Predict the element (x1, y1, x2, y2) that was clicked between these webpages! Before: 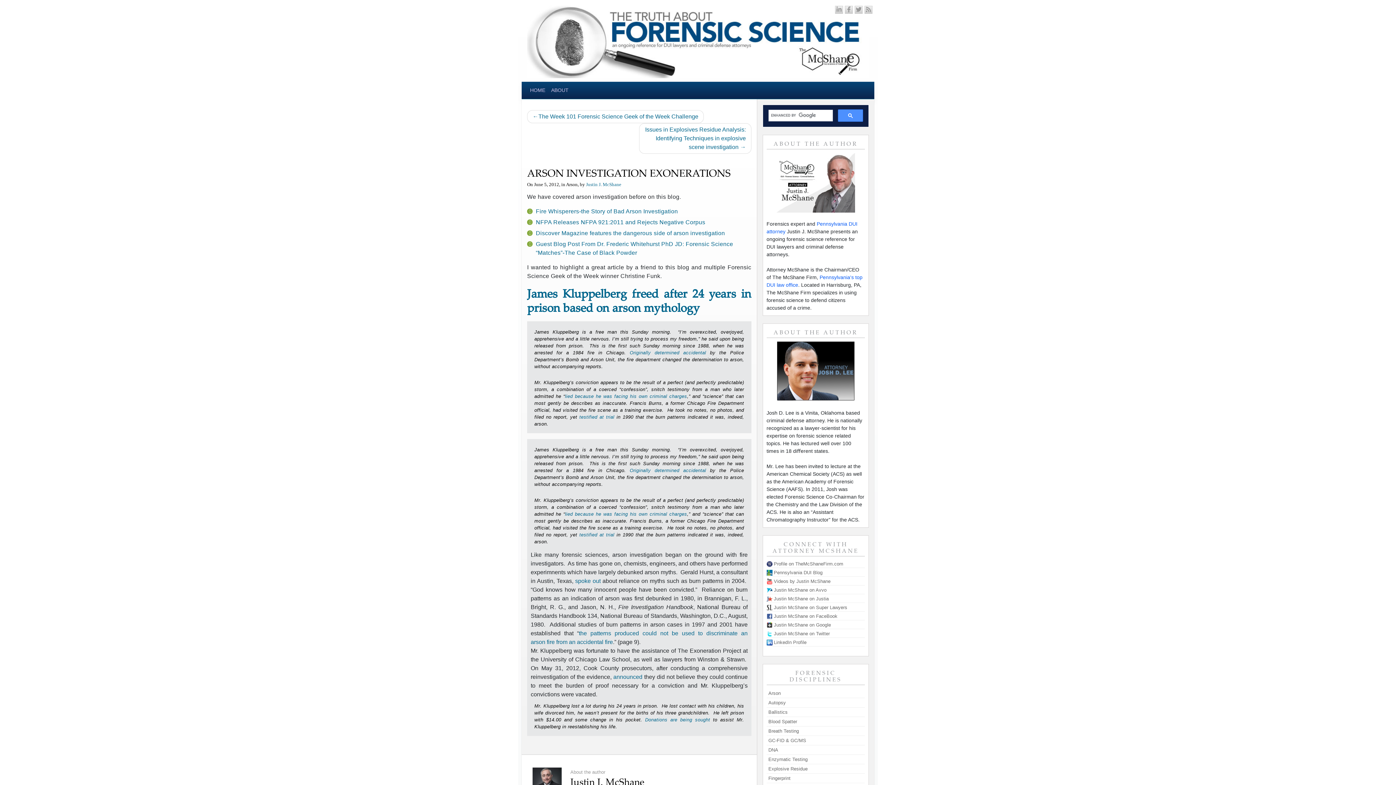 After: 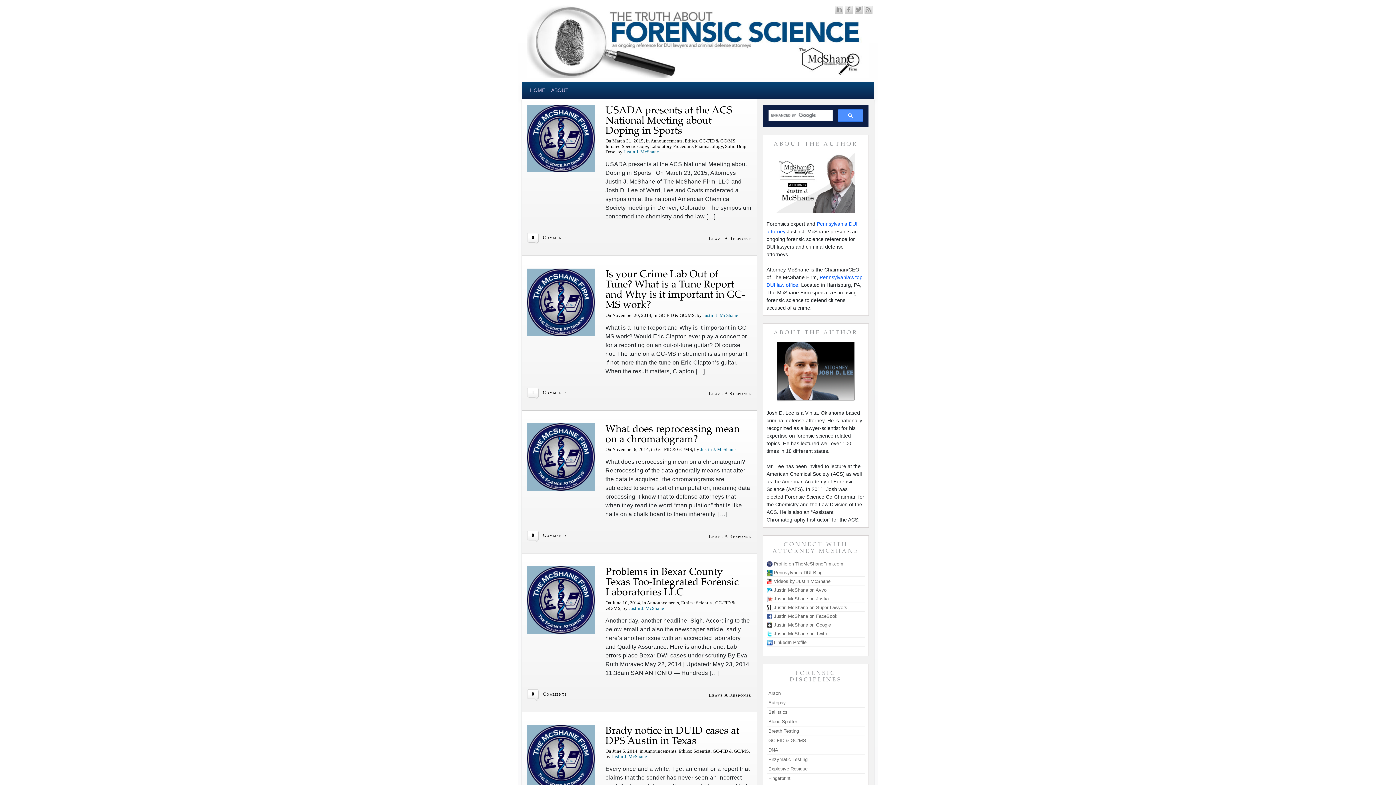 Action: label: GC-FID & GC/MS bbox: (766, 736, 808, 745)